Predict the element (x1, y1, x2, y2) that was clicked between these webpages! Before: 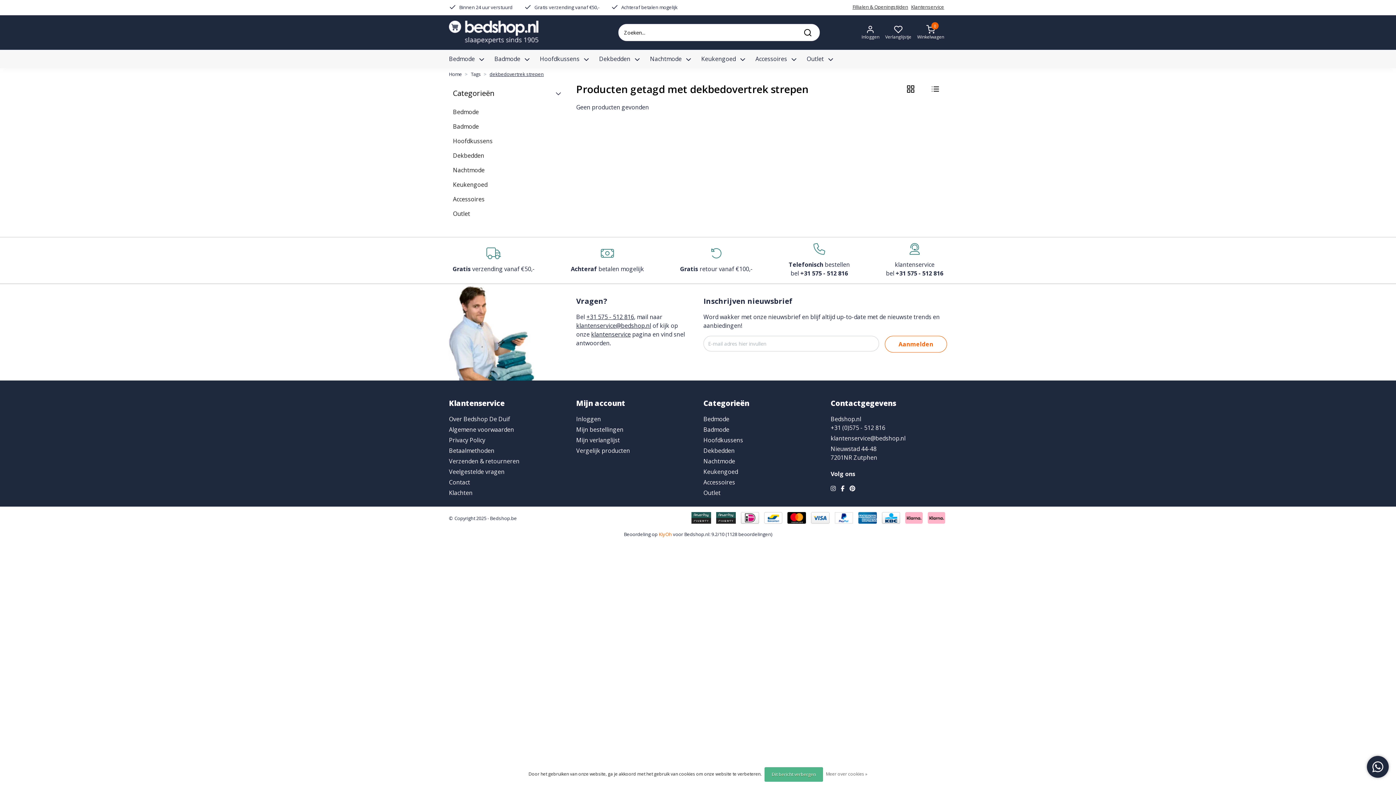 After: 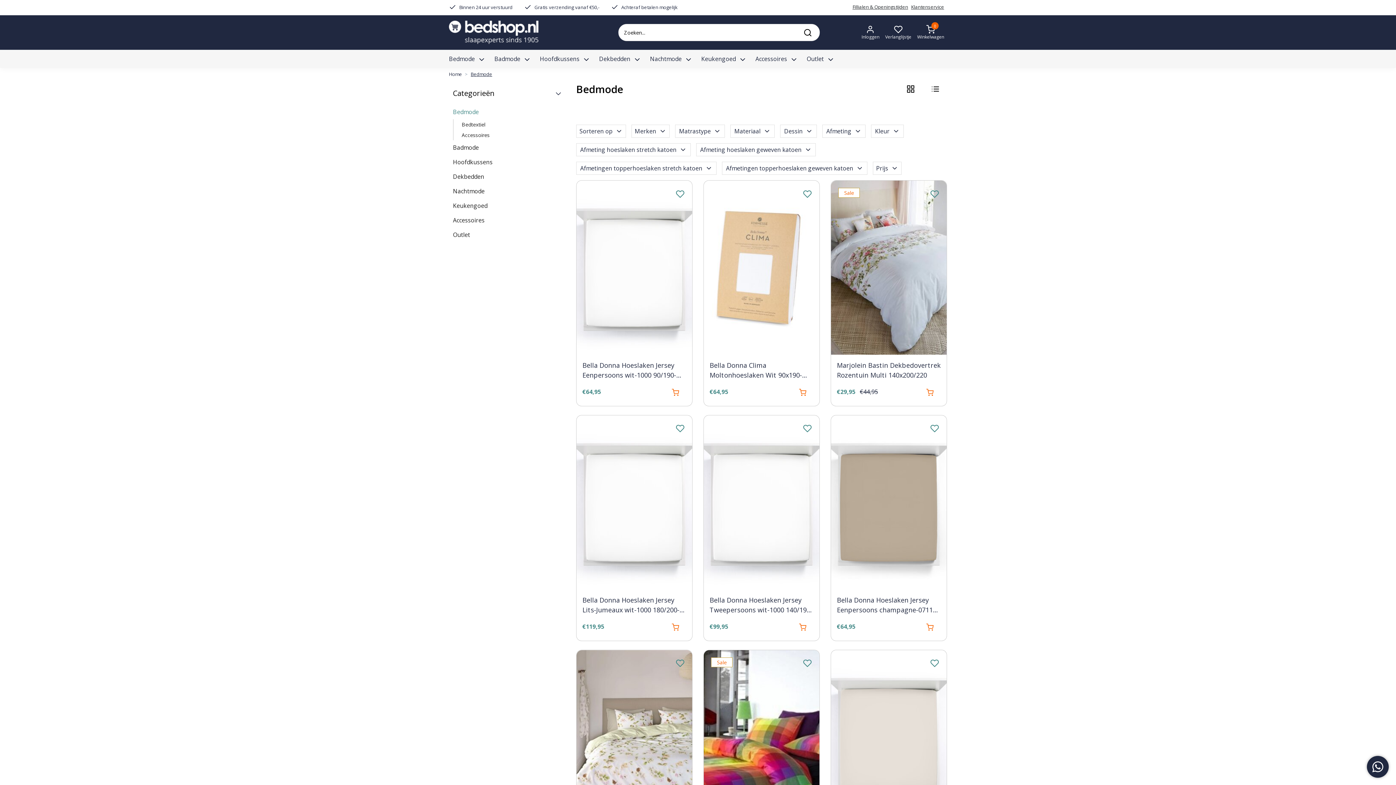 Action: label: Bedmode bbox: (703, 415, 729, 424)